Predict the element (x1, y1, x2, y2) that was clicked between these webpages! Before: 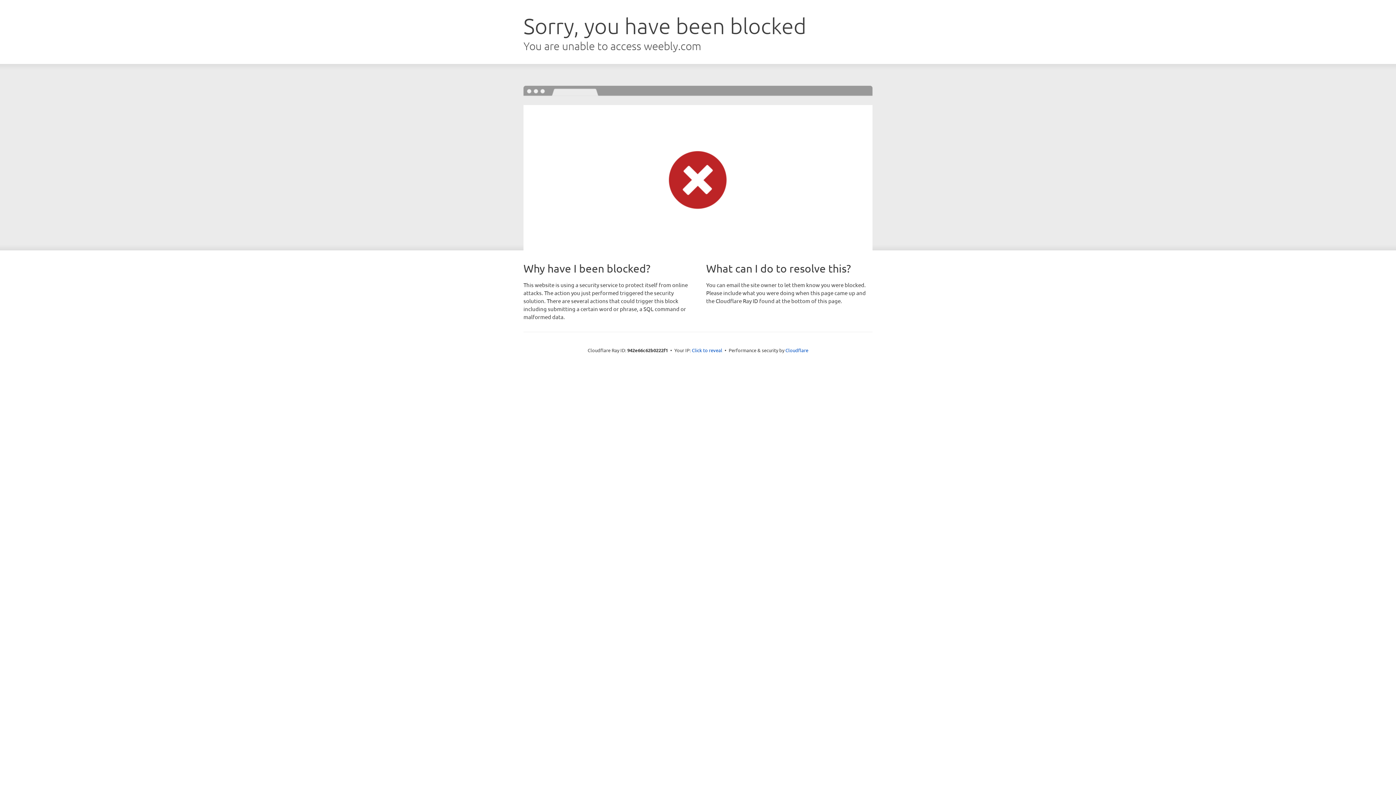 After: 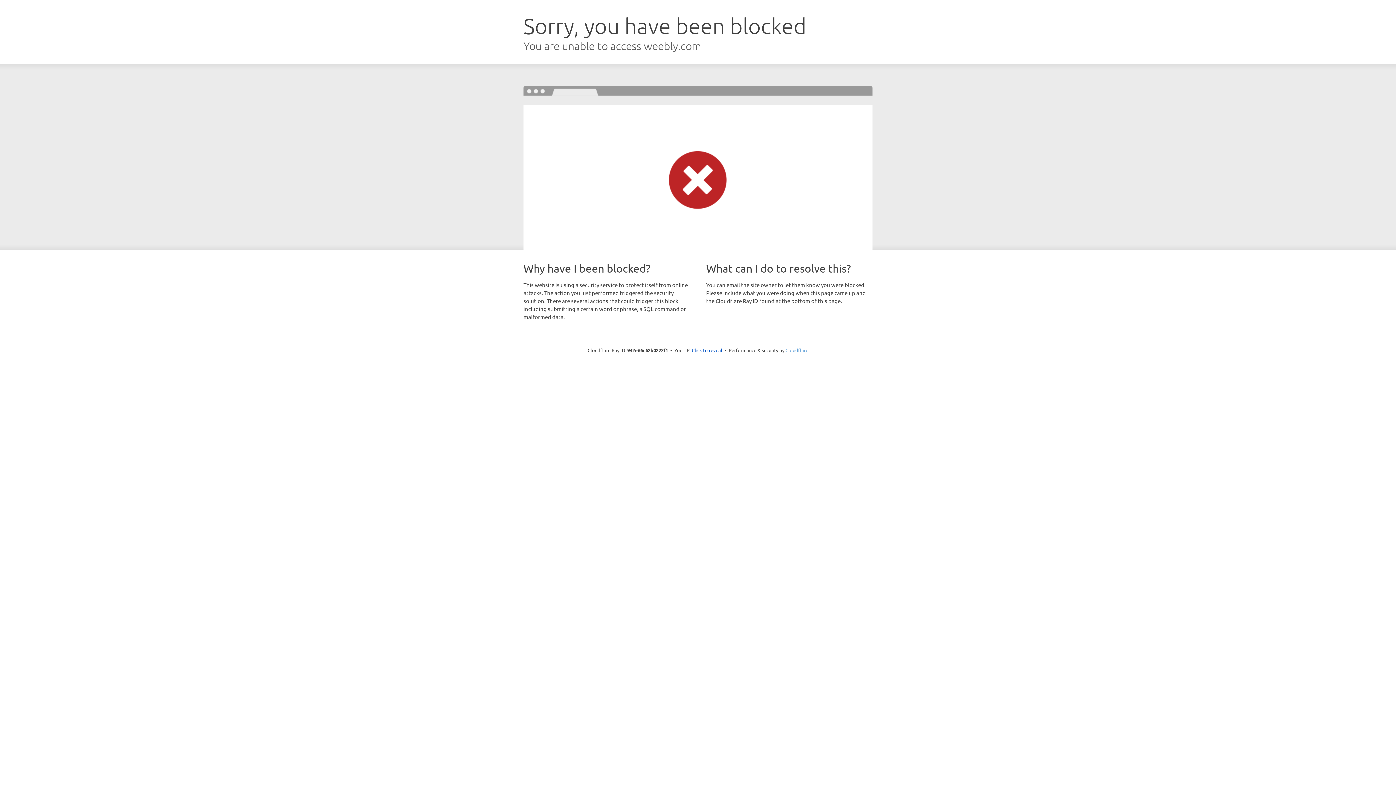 Action: label: Cloudflare bbox: (785, 347, 808, 353)